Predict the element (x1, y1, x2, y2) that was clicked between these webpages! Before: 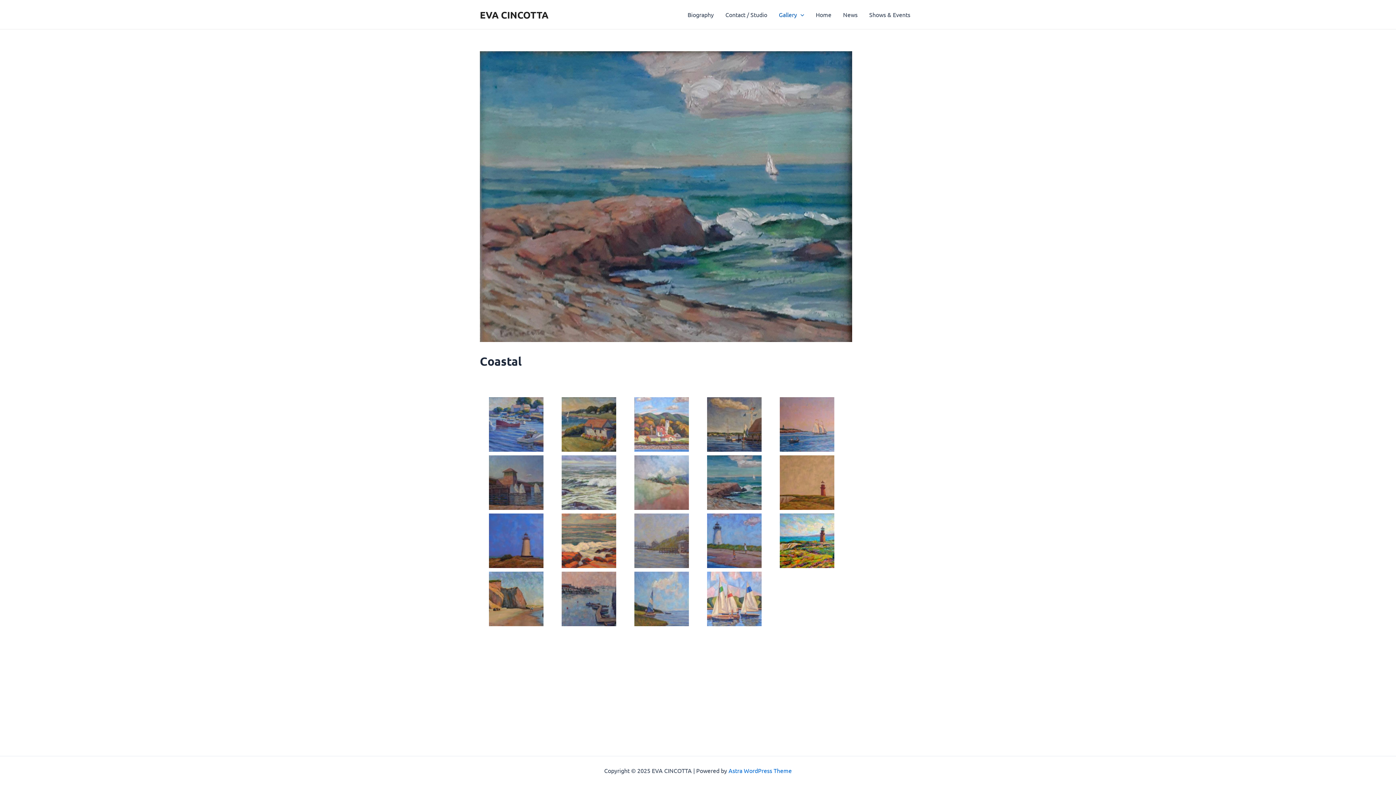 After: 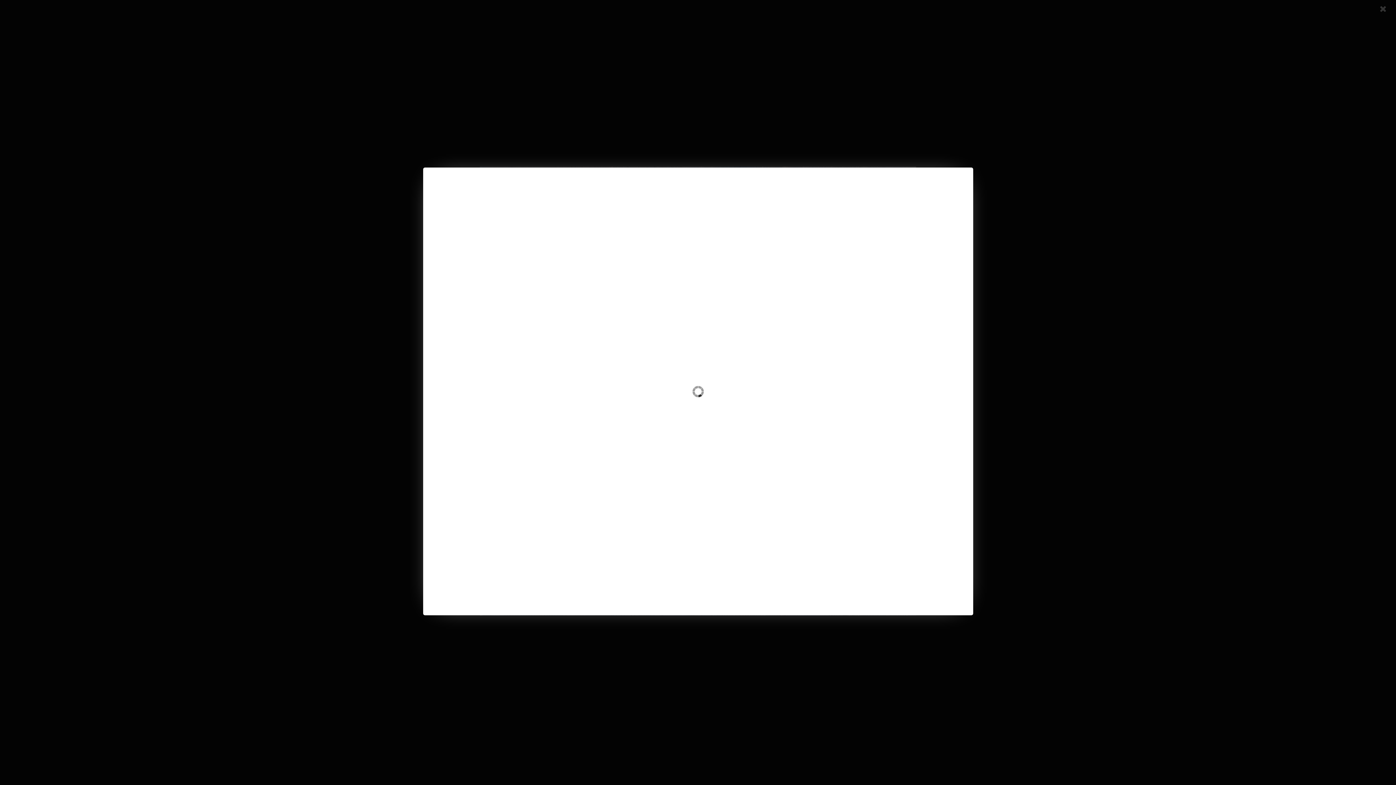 Action: bbox: (700, 397, 769, 451)